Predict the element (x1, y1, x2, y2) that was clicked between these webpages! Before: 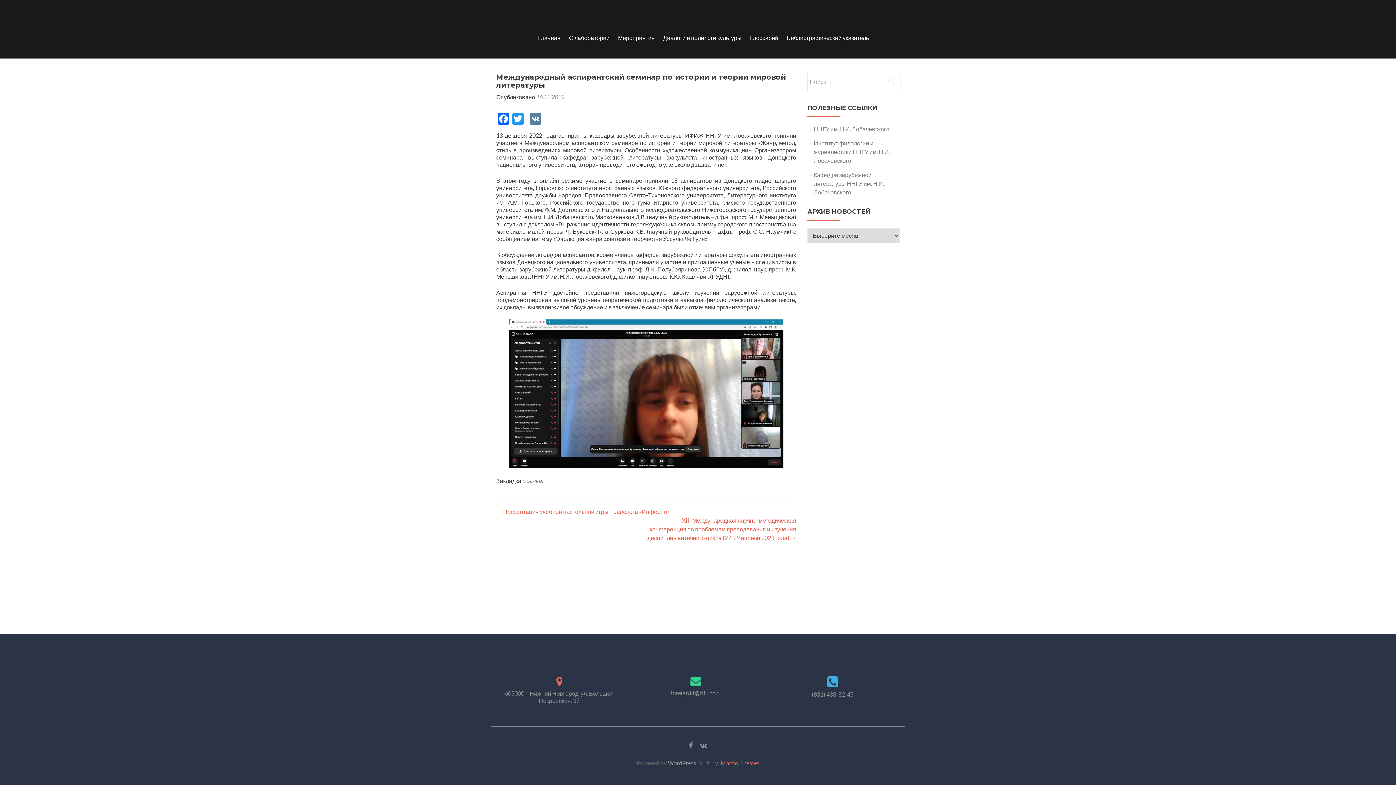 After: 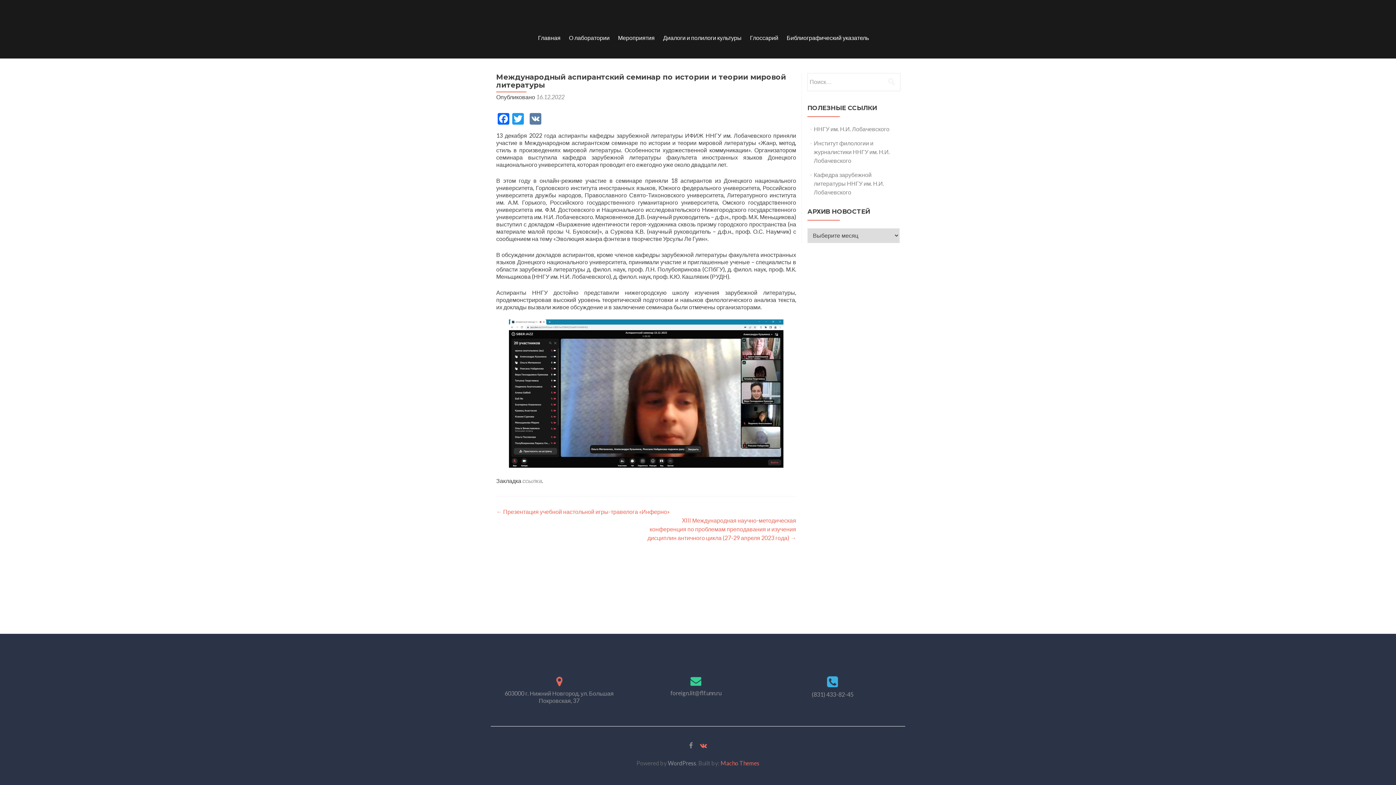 Action: bbox: (700, 741, 707, 749)